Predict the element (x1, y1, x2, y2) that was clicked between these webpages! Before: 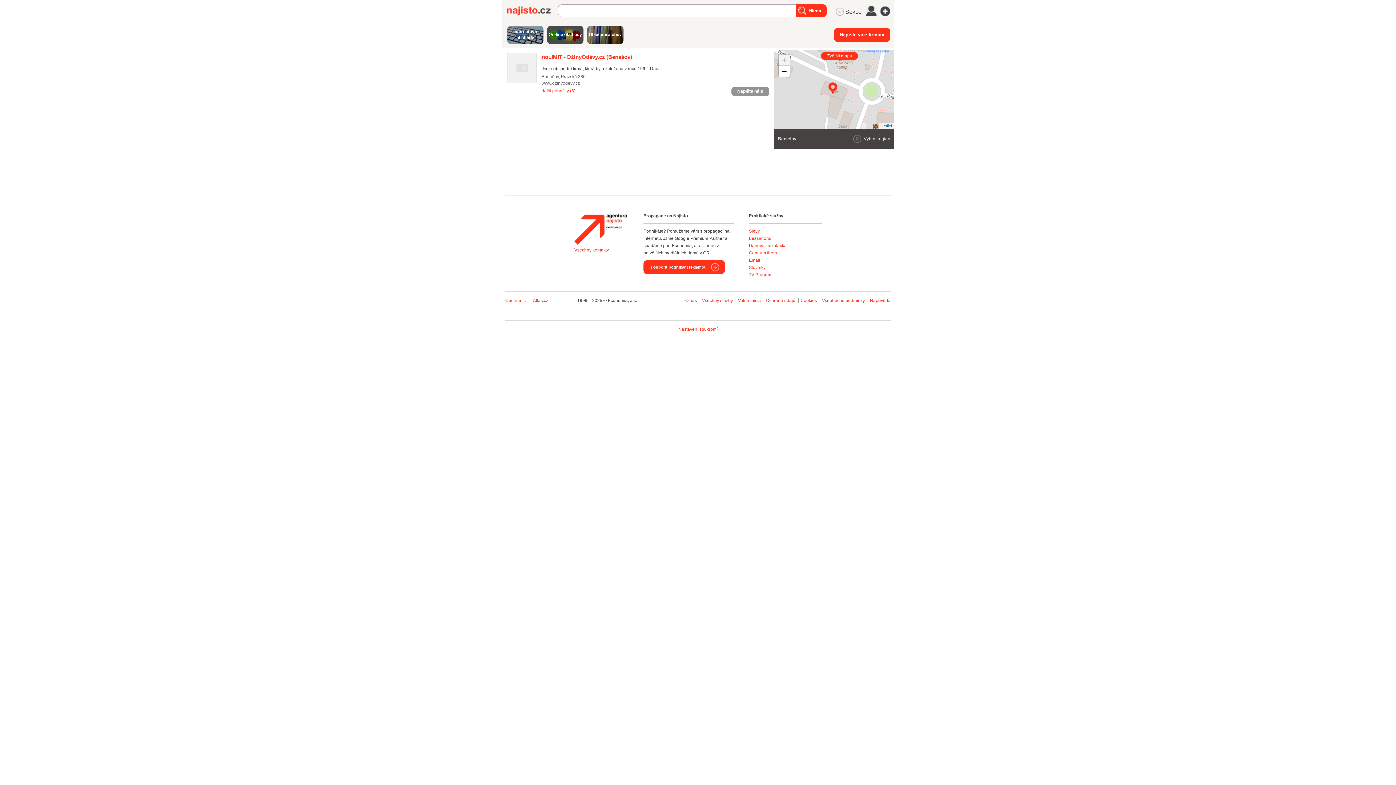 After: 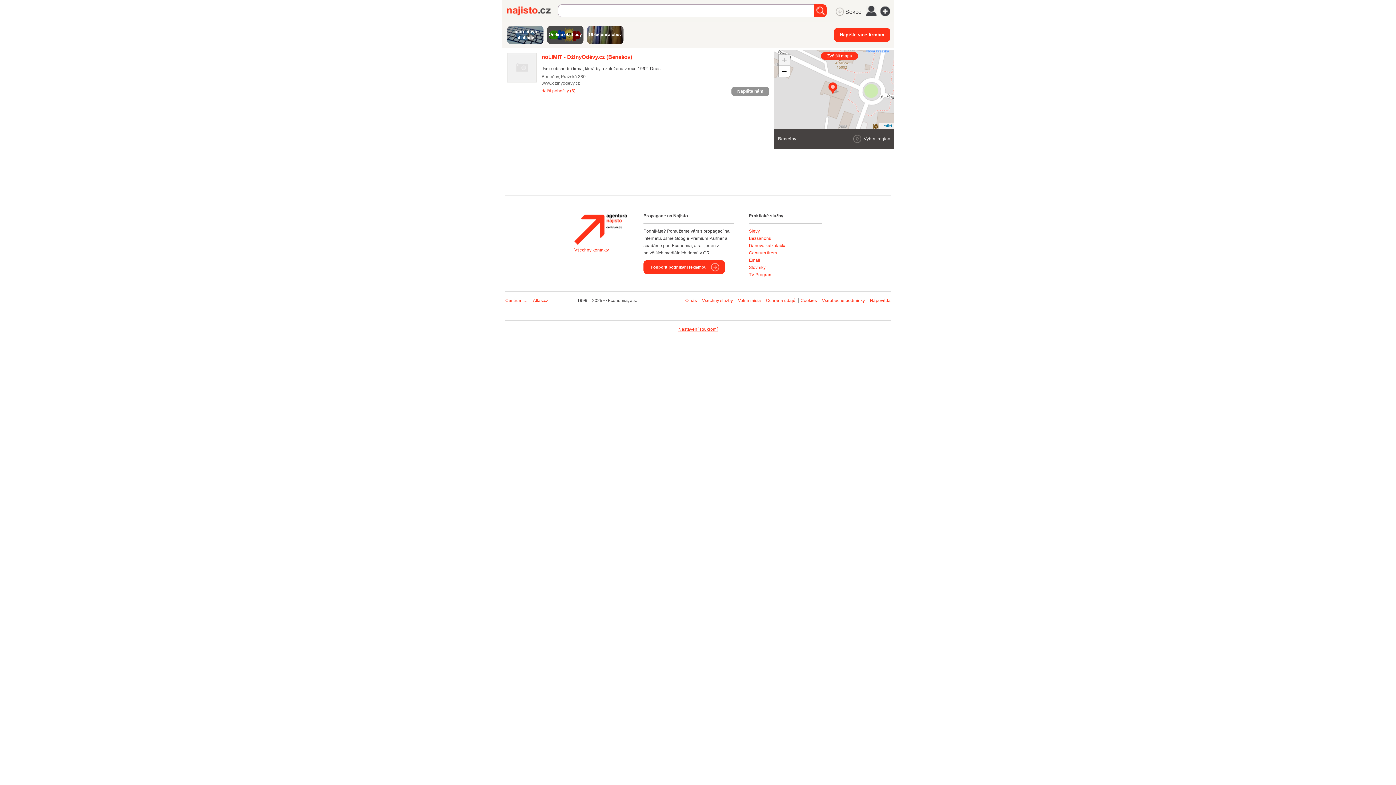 Action: bbox: (678, 326, 717, 332) label: Nastavení soukromí